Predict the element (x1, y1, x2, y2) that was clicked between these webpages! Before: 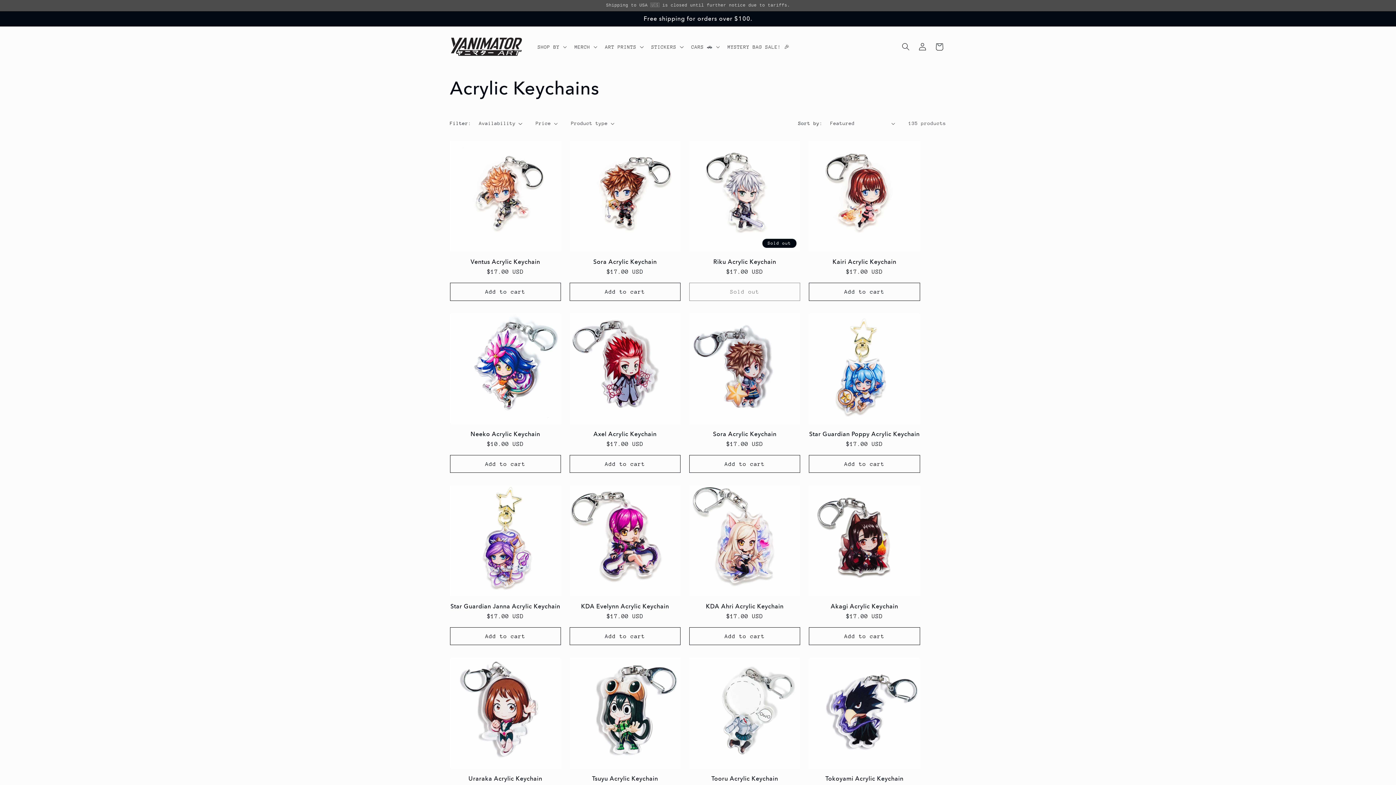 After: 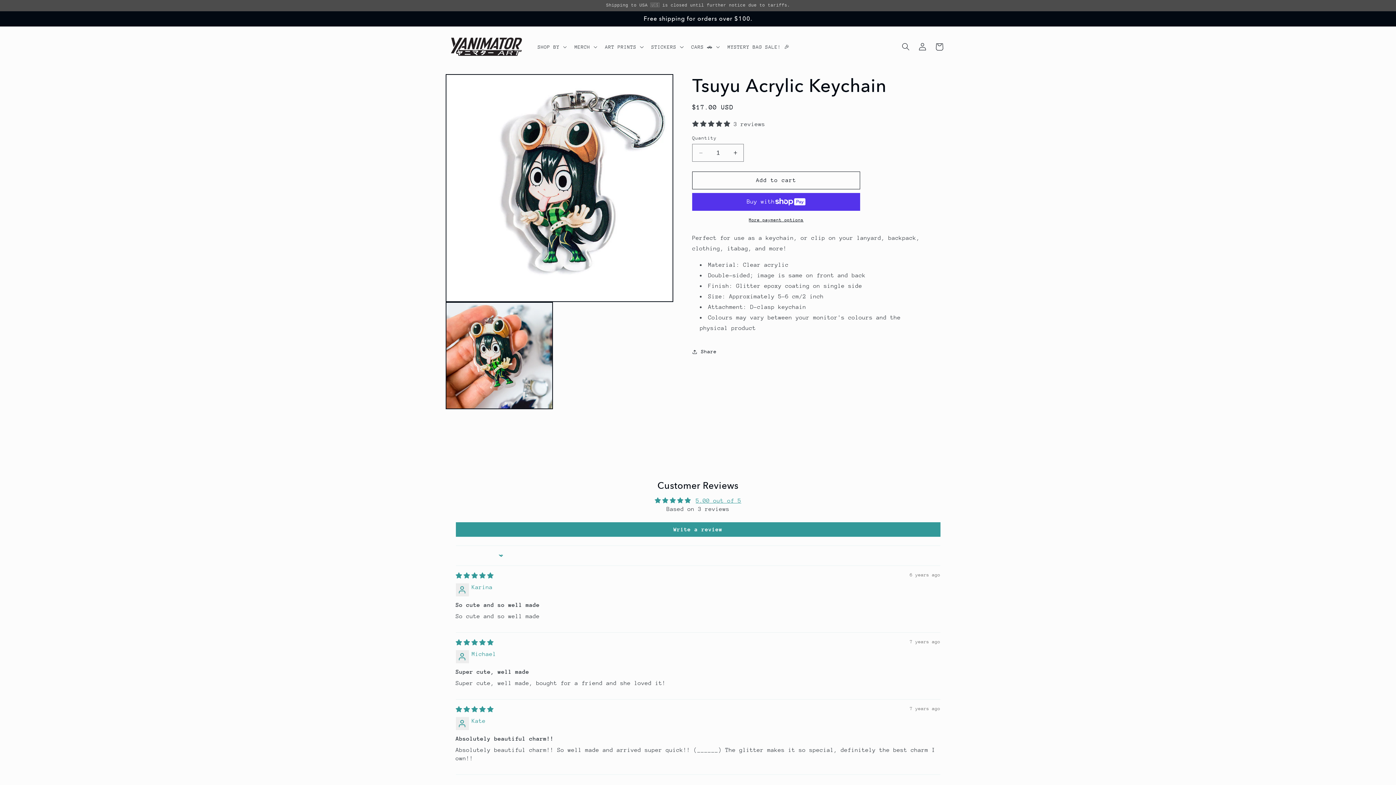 Action: bbox: (569, 775, 680, 782) label: Tsuyu Acrylic Keychain